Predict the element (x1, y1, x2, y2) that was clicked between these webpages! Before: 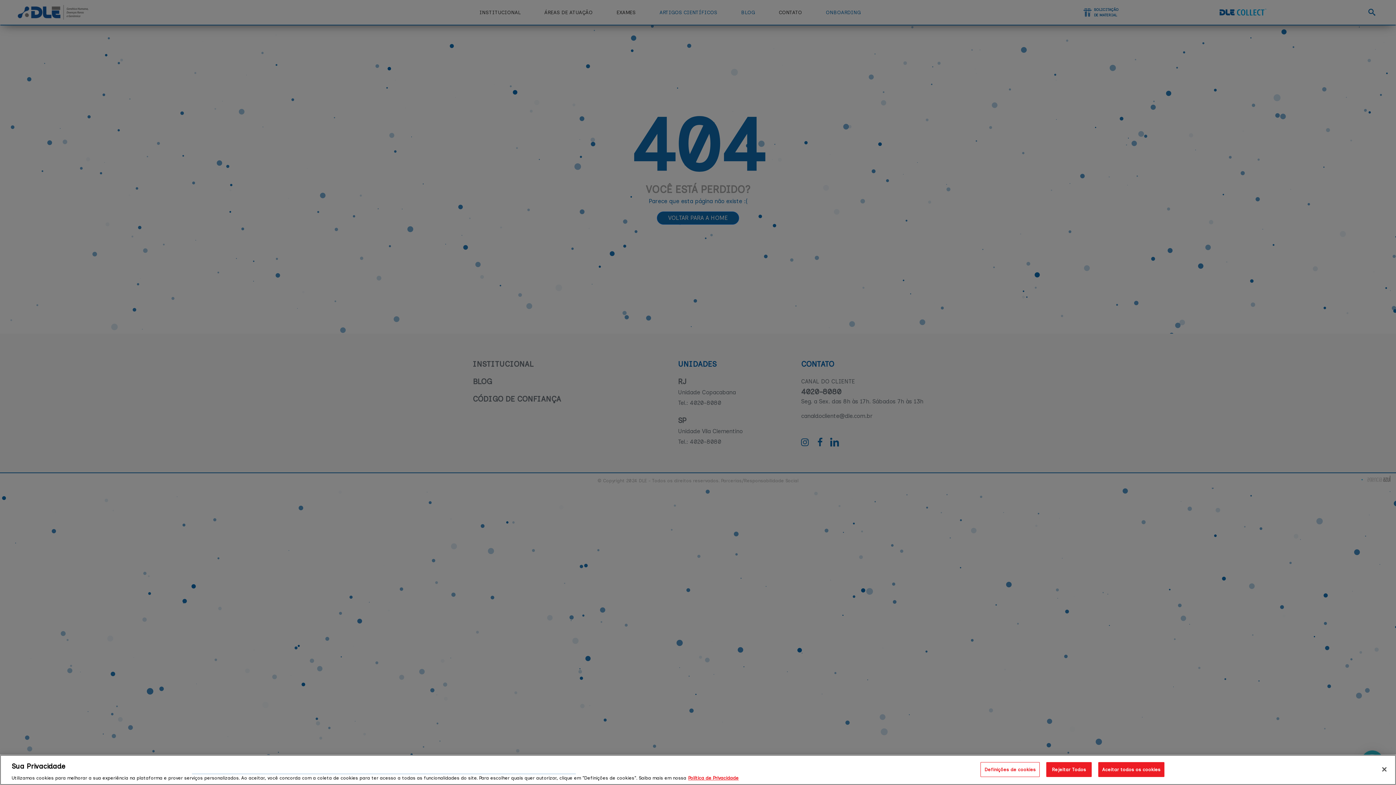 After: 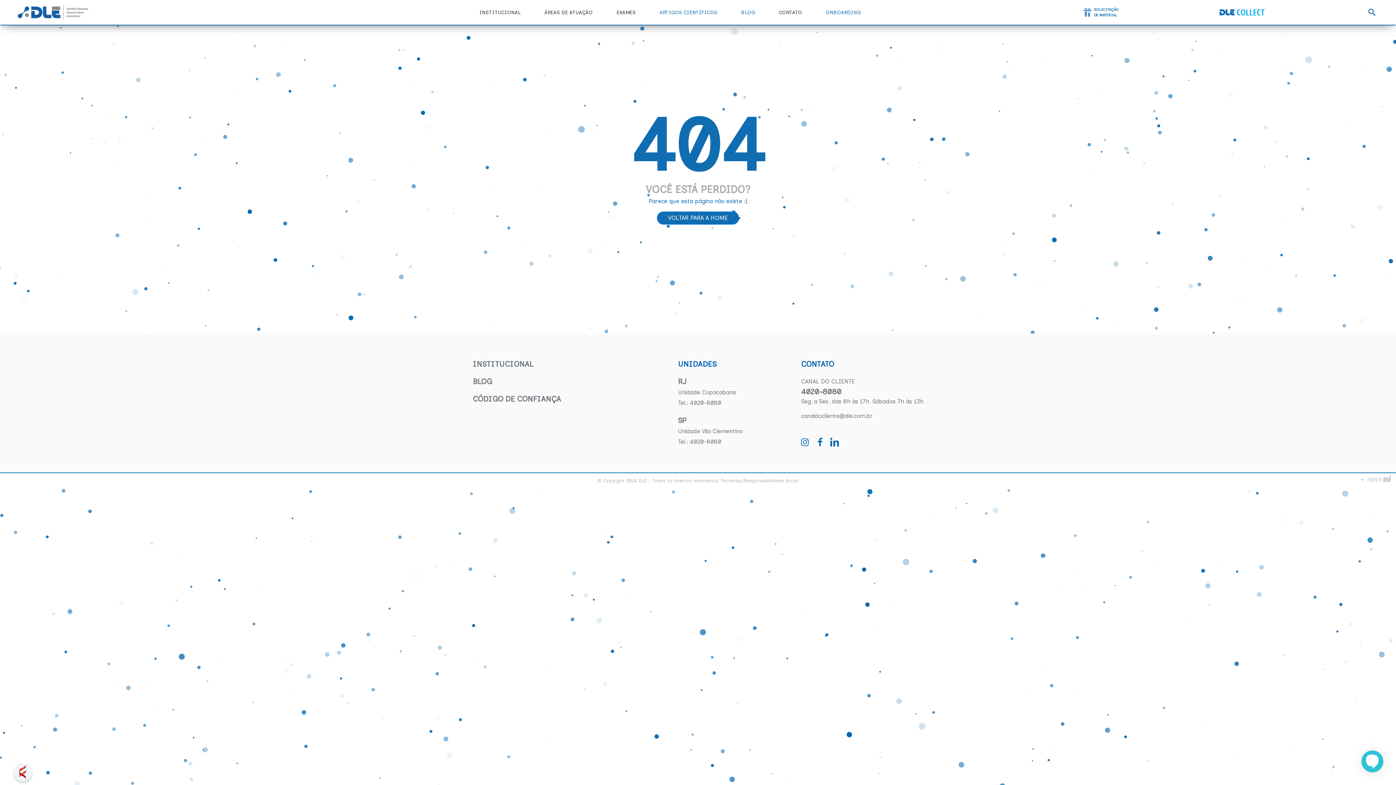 Action: bbox: (1098, 762, 1164, 777) label: Aceitar todos os cookies